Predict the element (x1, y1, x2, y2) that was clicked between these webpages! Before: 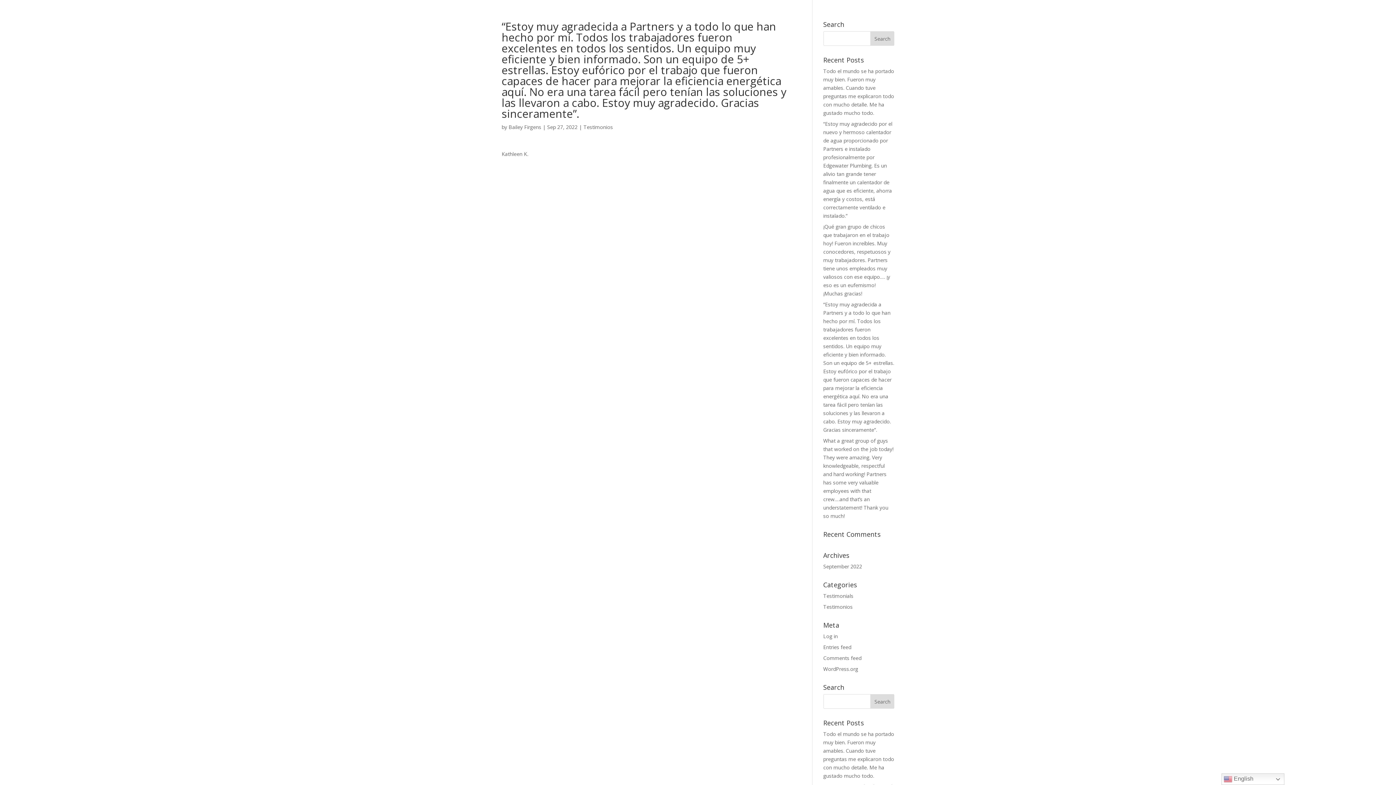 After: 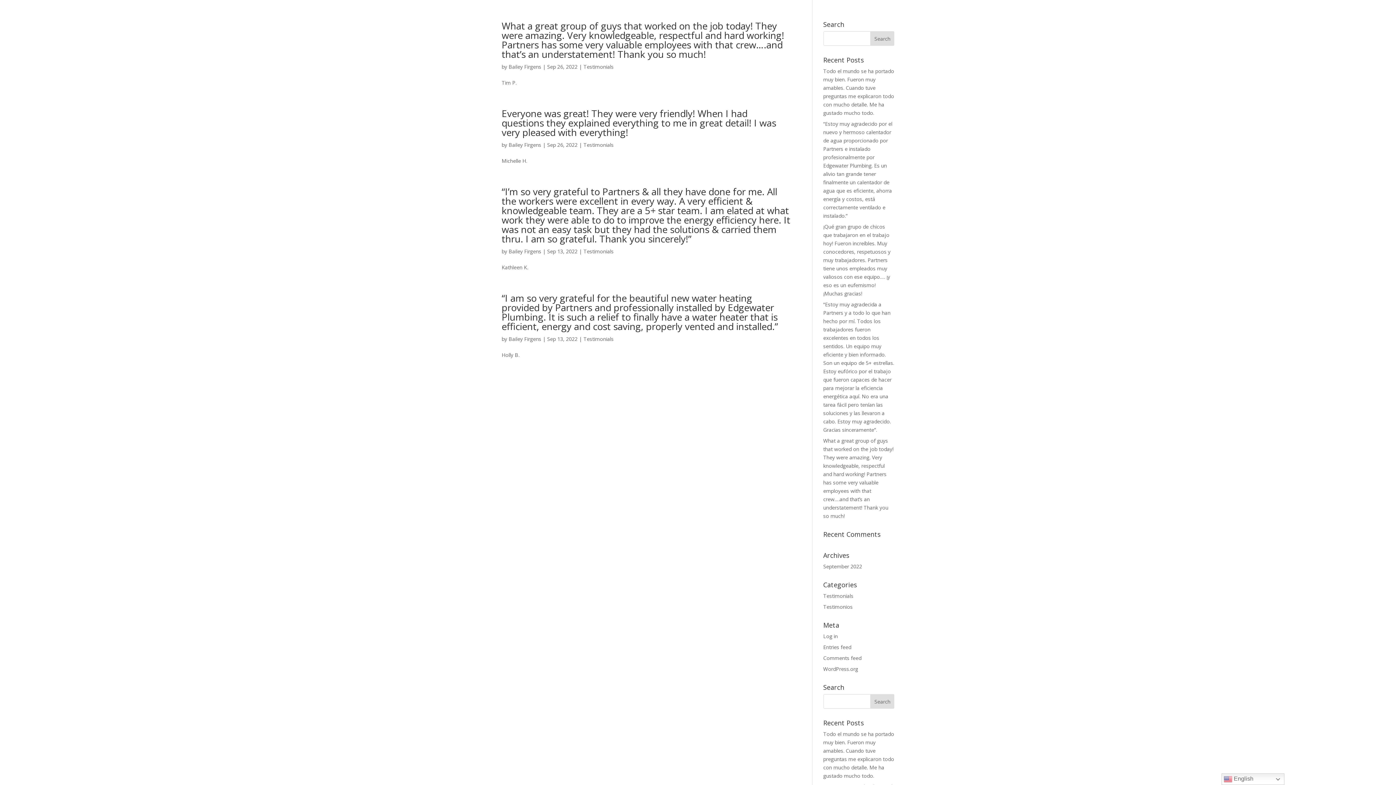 Action: bbox: (823, 592, 853, 599) label: Testimonials